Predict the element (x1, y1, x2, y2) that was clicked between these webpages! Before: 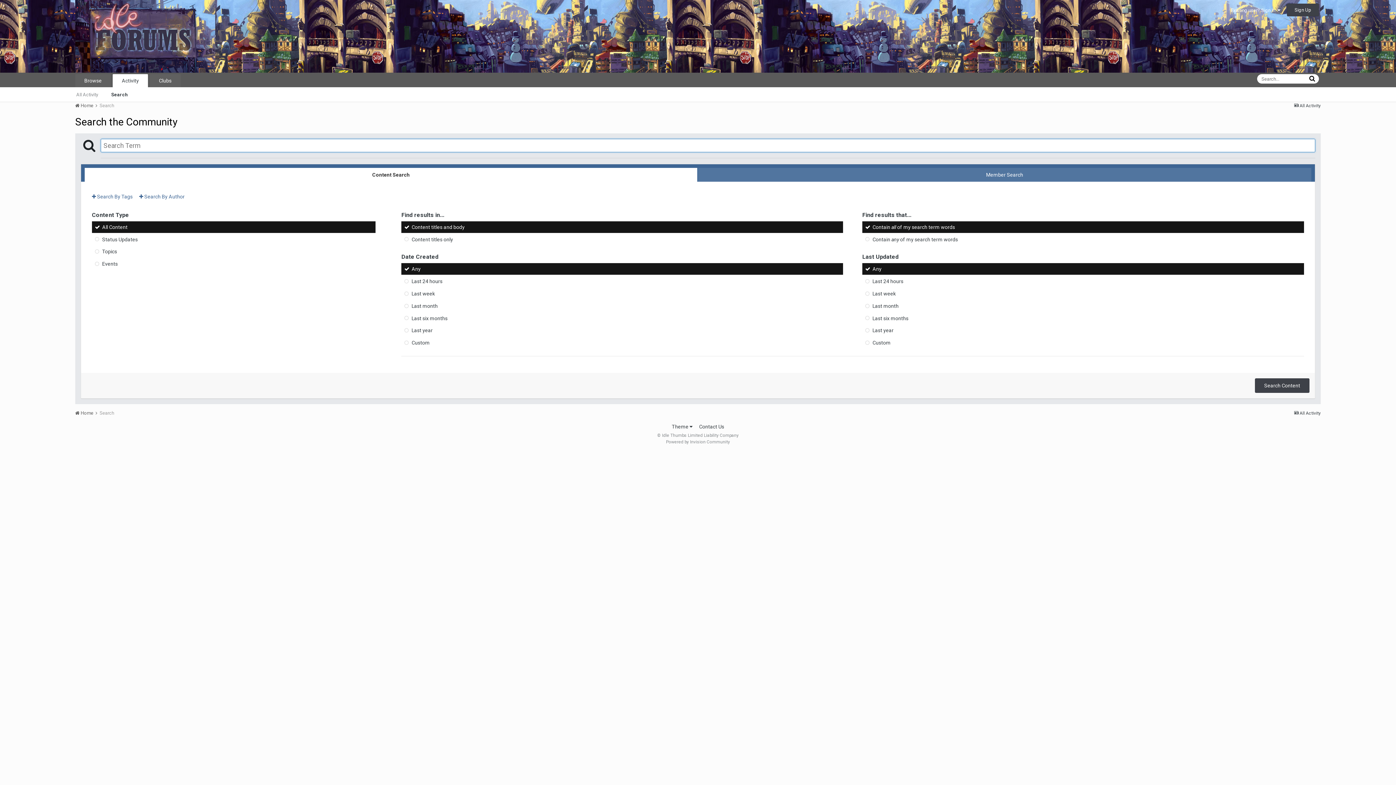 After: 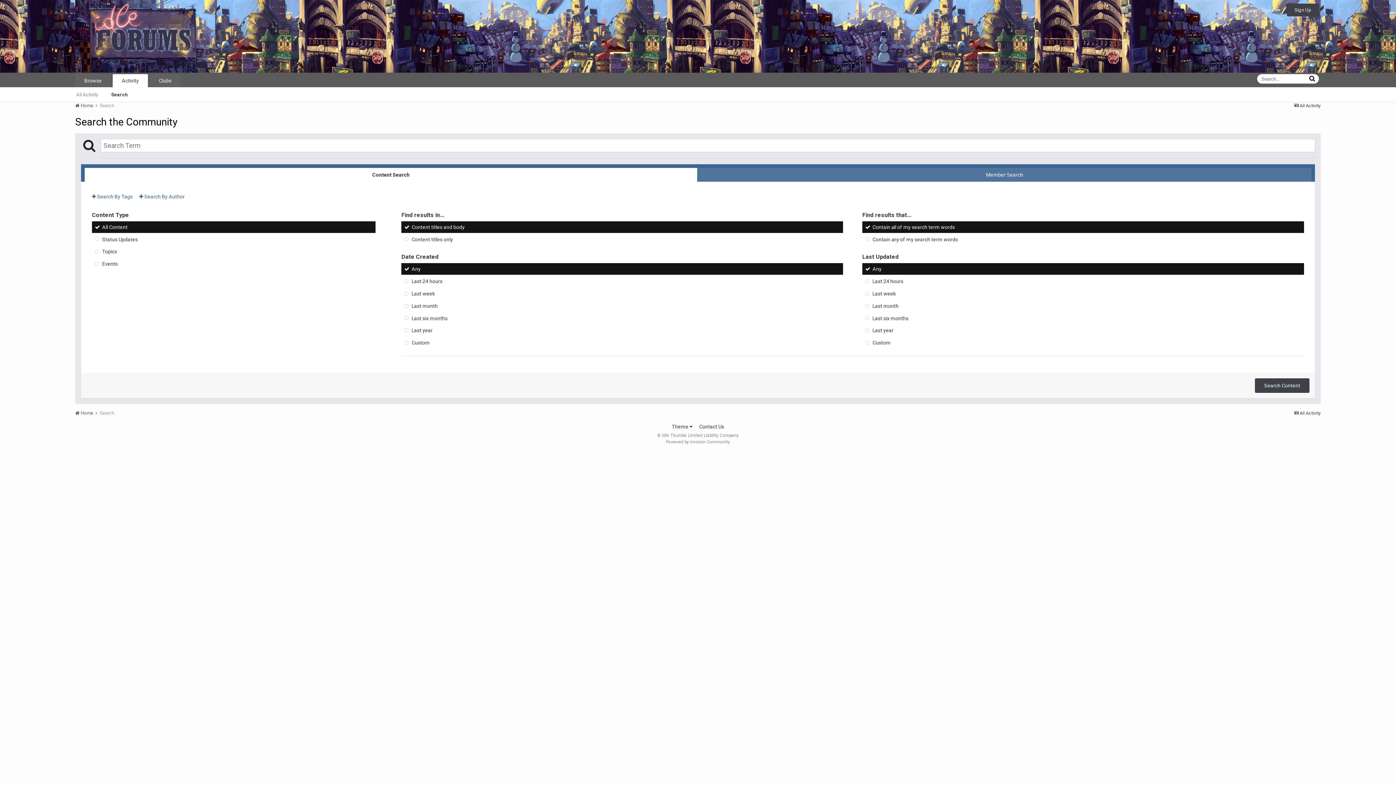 Action: bbox: (401, 263, 843, 274) label: Any